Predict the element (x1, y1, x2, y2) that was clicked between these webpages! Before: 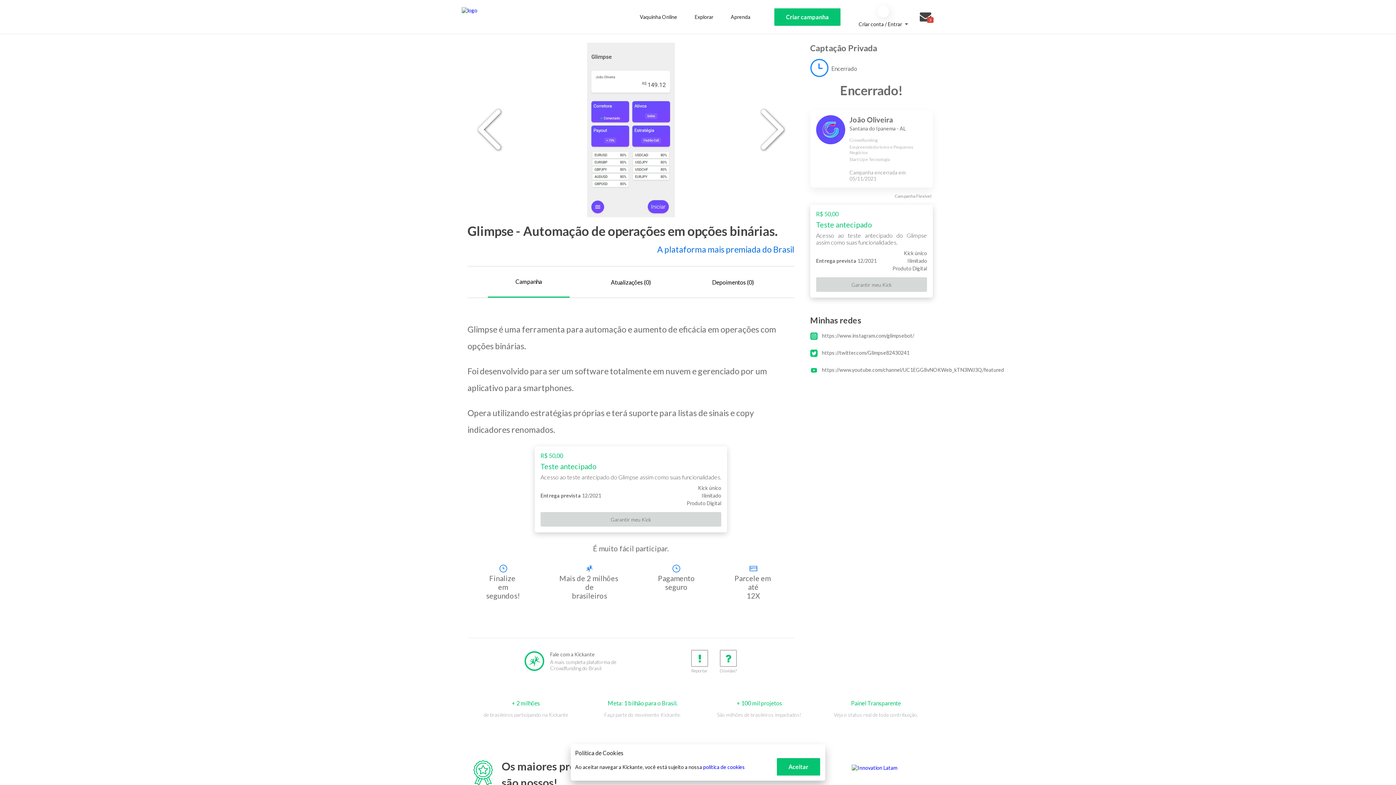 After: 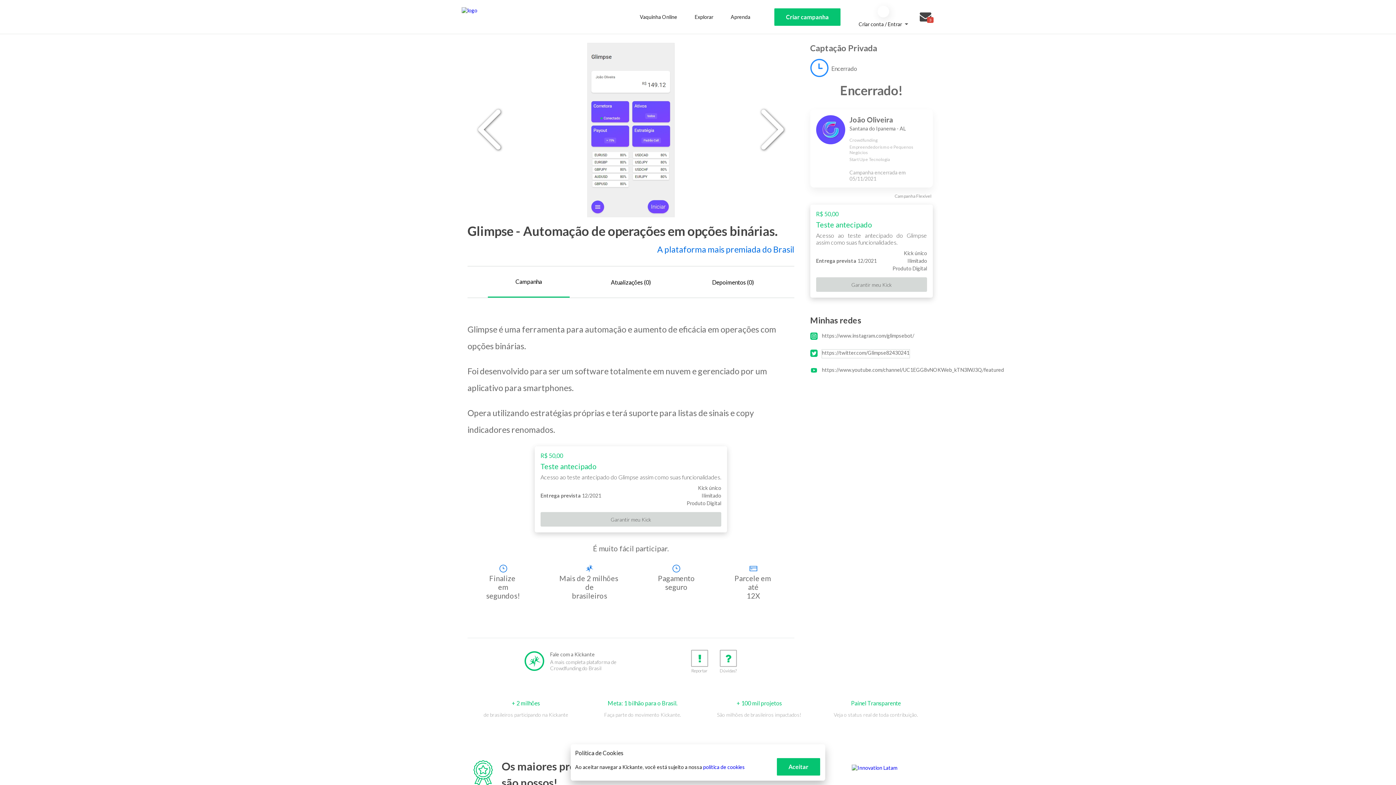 Action: bbox: (822, 349, 909, 358) label: https://twitter.com/Glimpse82430241